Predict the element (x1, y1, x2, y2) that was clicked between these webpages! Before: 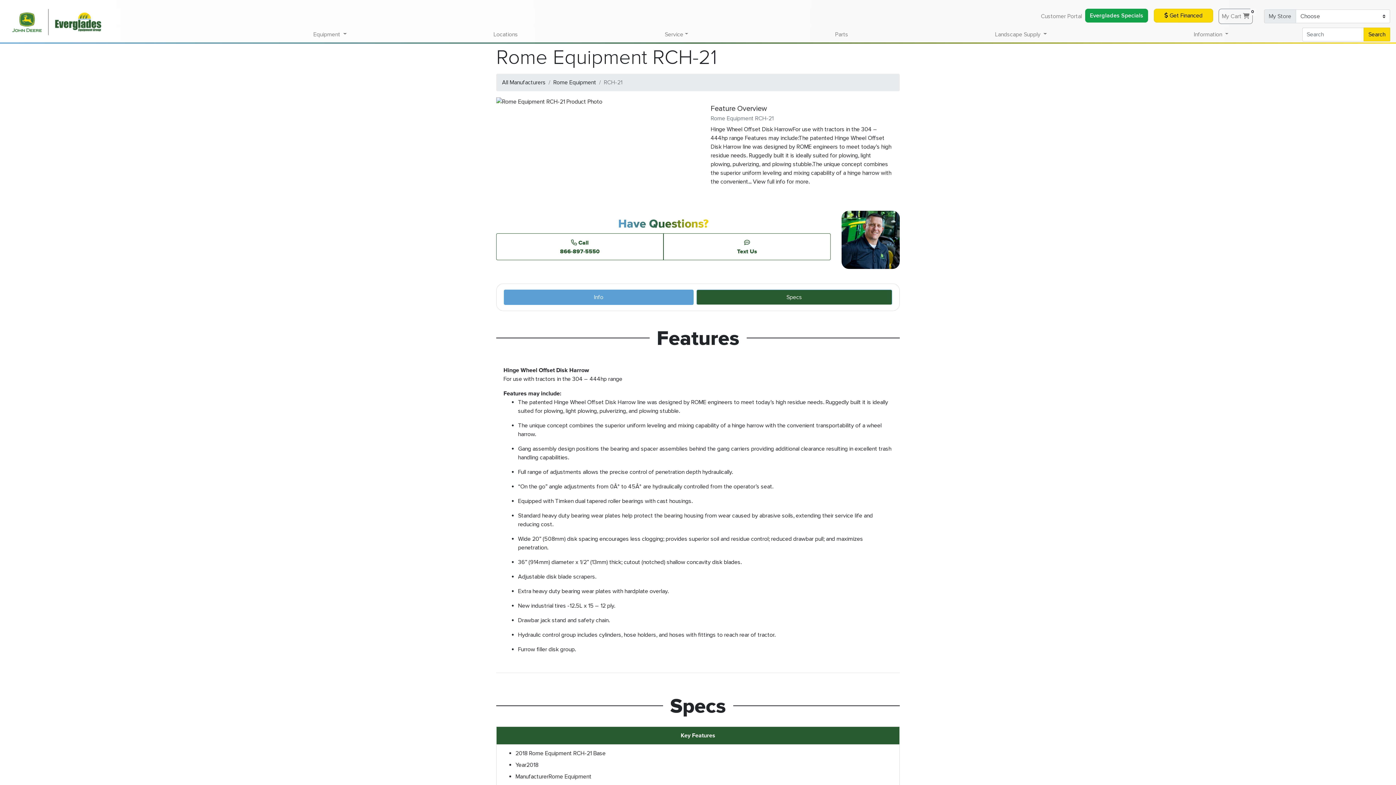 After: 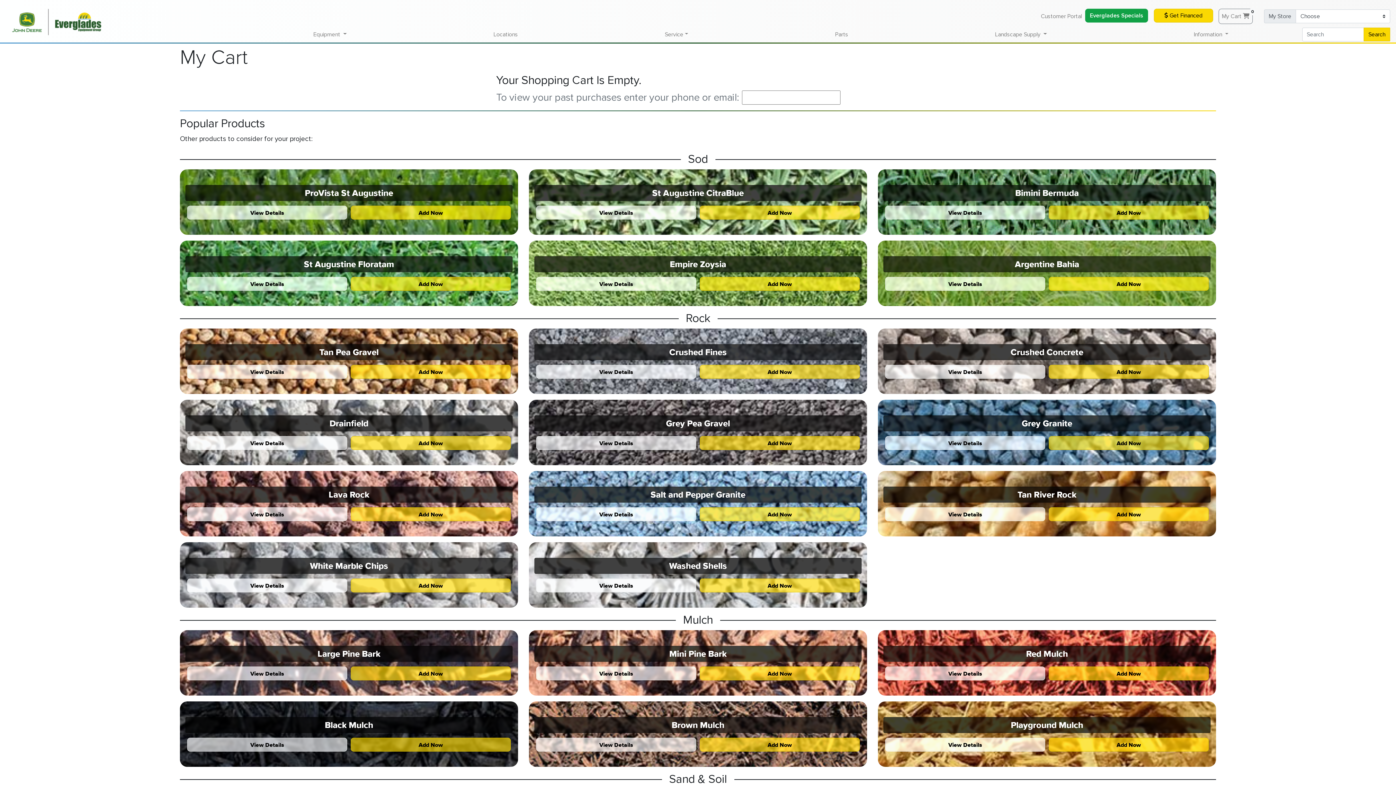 Action: bbox: (1218, 8, 1253, 24) label: My Cart 
0